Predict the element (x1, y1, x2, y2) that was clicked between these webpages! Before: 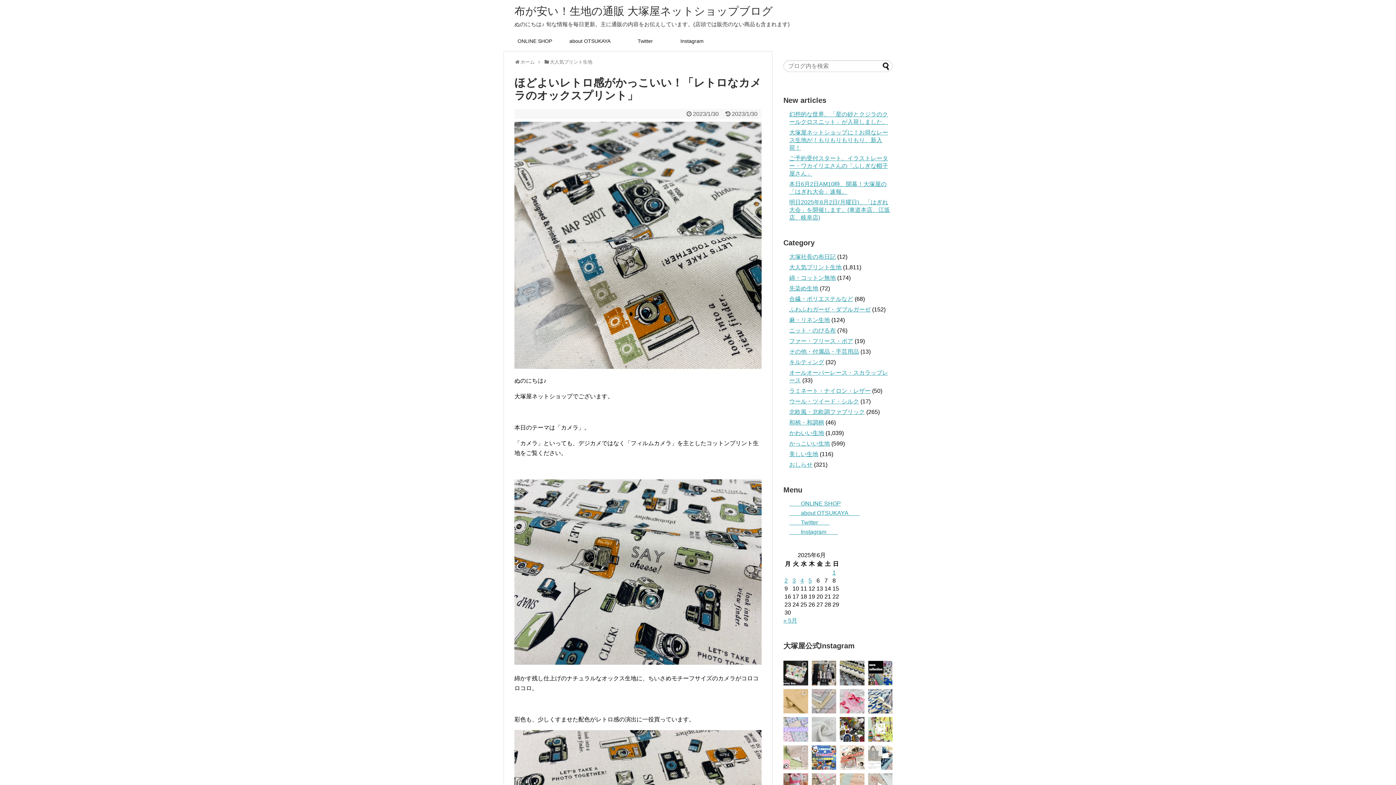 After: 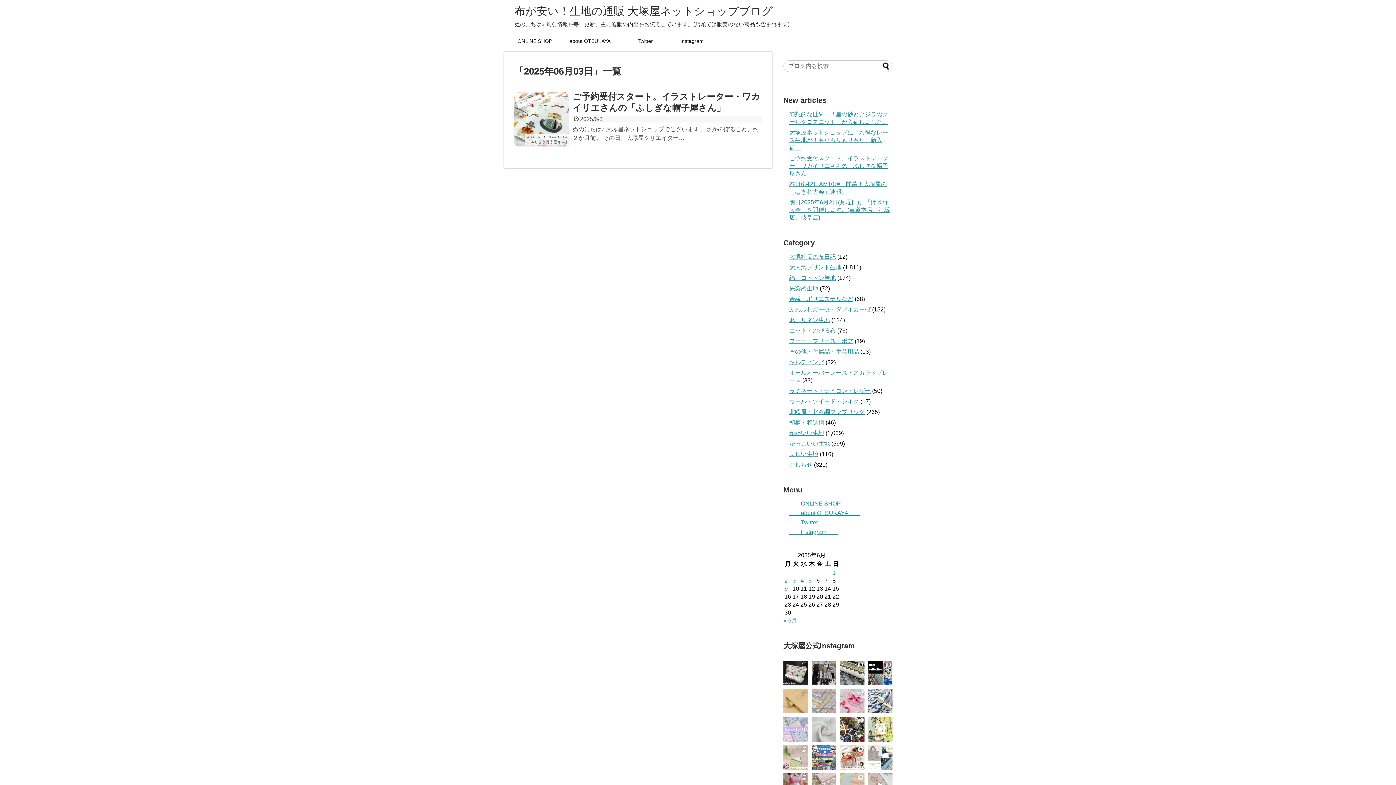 Action: bbox: (792, 577, 796, 584) label: 2025年6月3日 に投稿を公開